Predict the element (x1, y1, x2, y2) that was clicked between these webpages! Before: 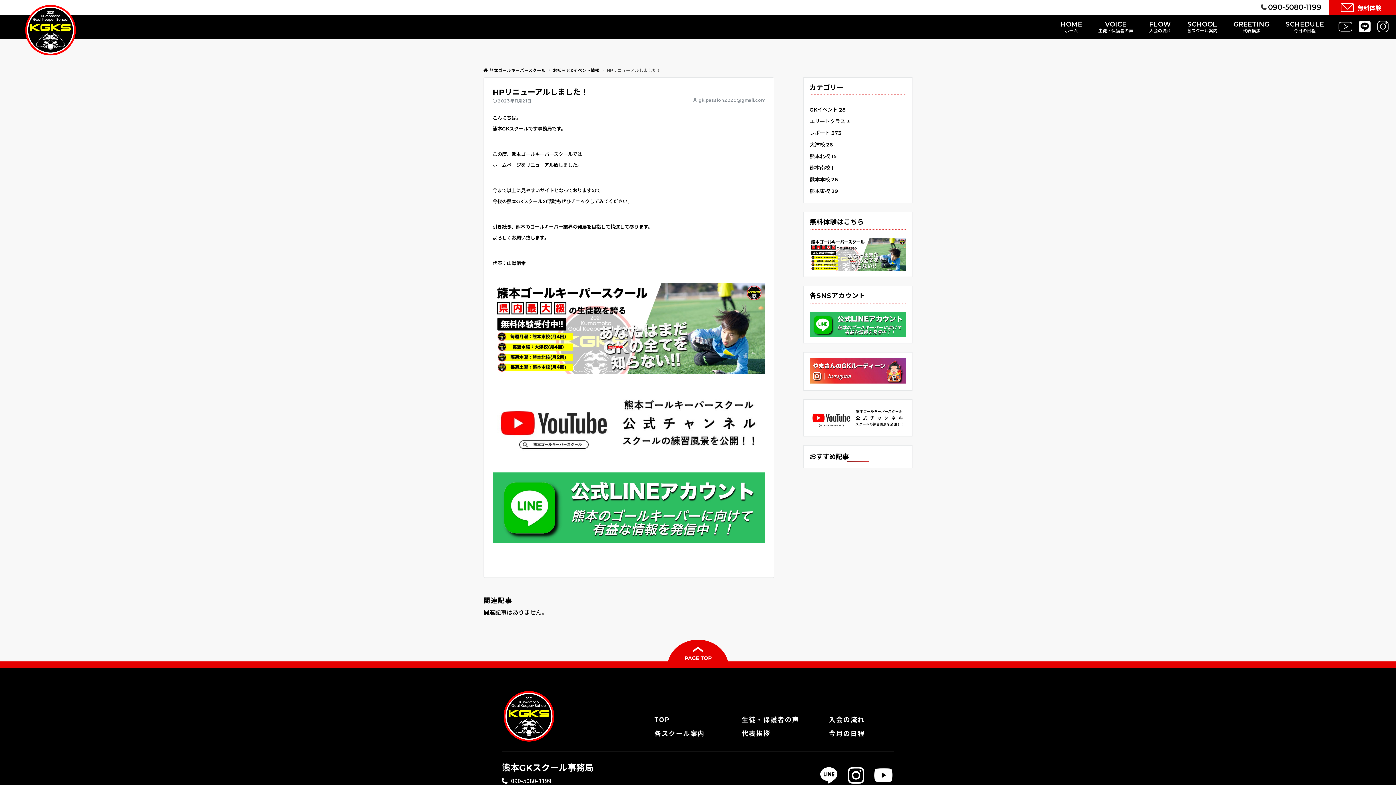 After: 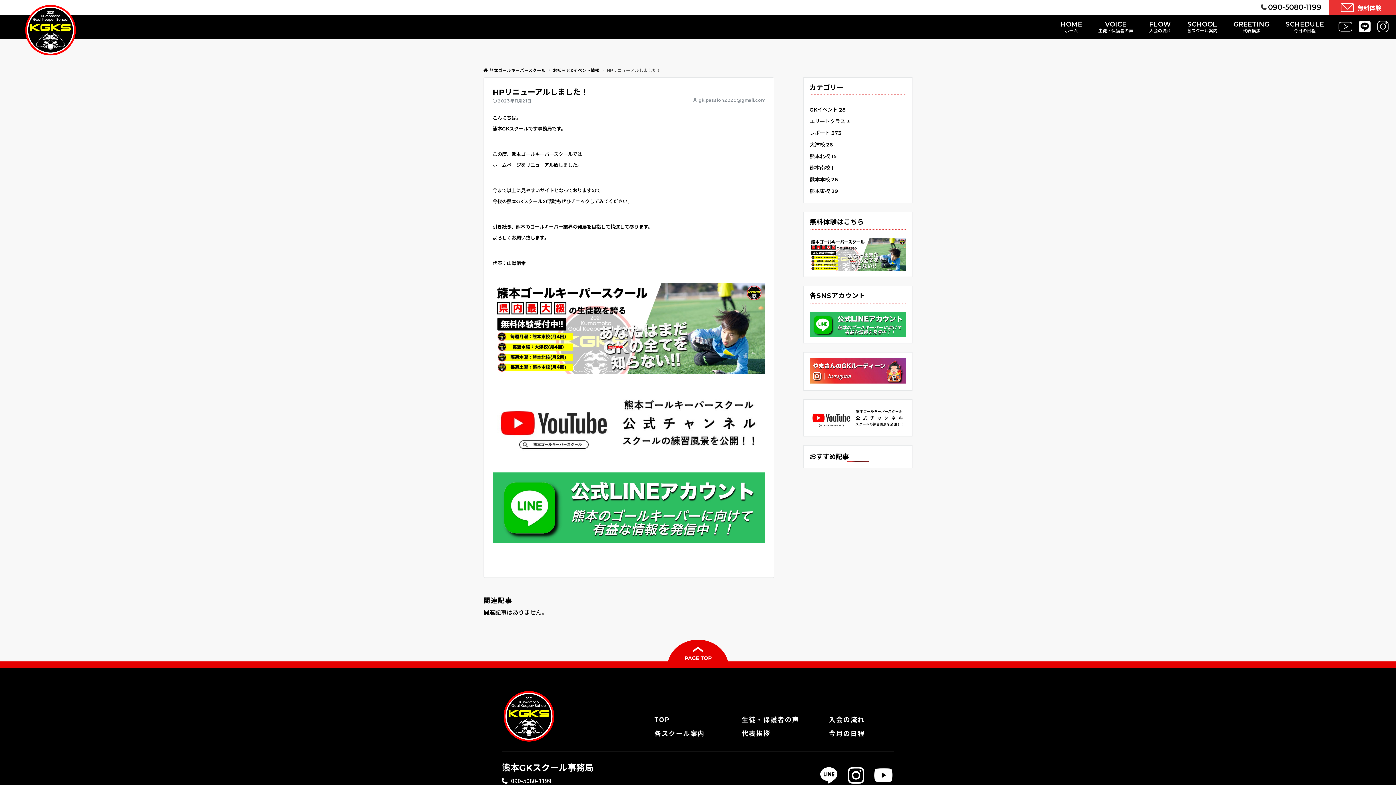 Action: label: 無料体験 bbox: (1329, 0, 1396, 15)